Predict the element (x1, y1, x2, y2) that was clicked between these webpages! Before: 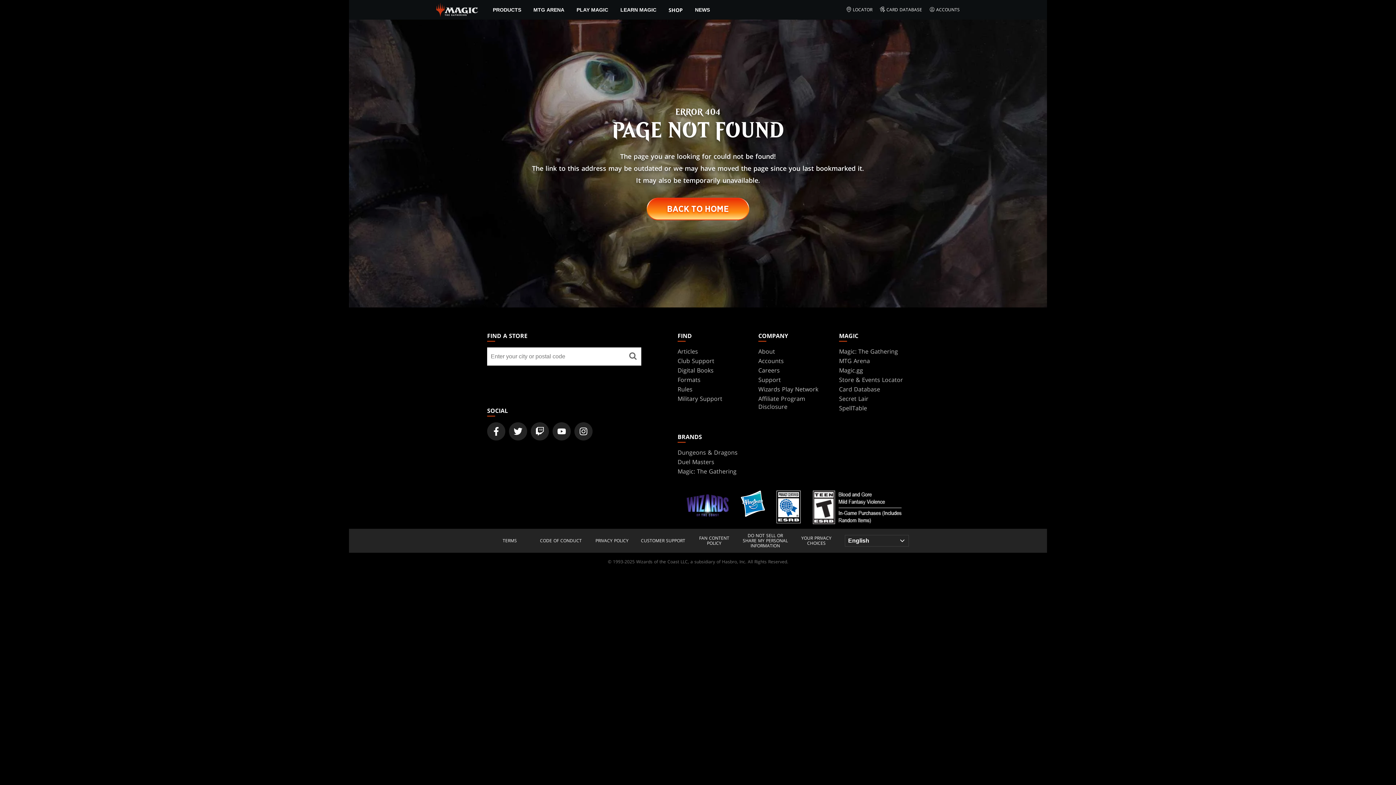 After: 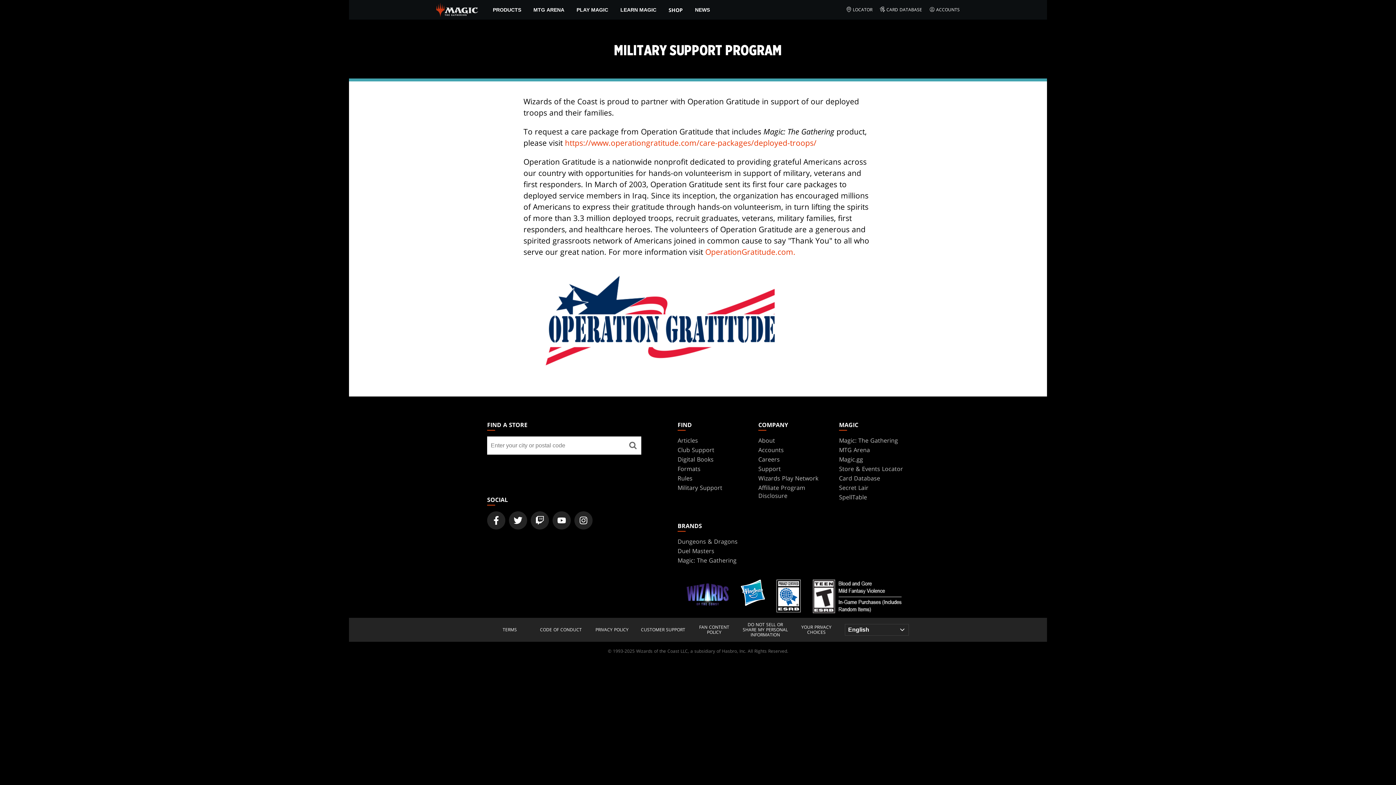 Action: bbox: (677, 394, 722, 402) label: Military Support